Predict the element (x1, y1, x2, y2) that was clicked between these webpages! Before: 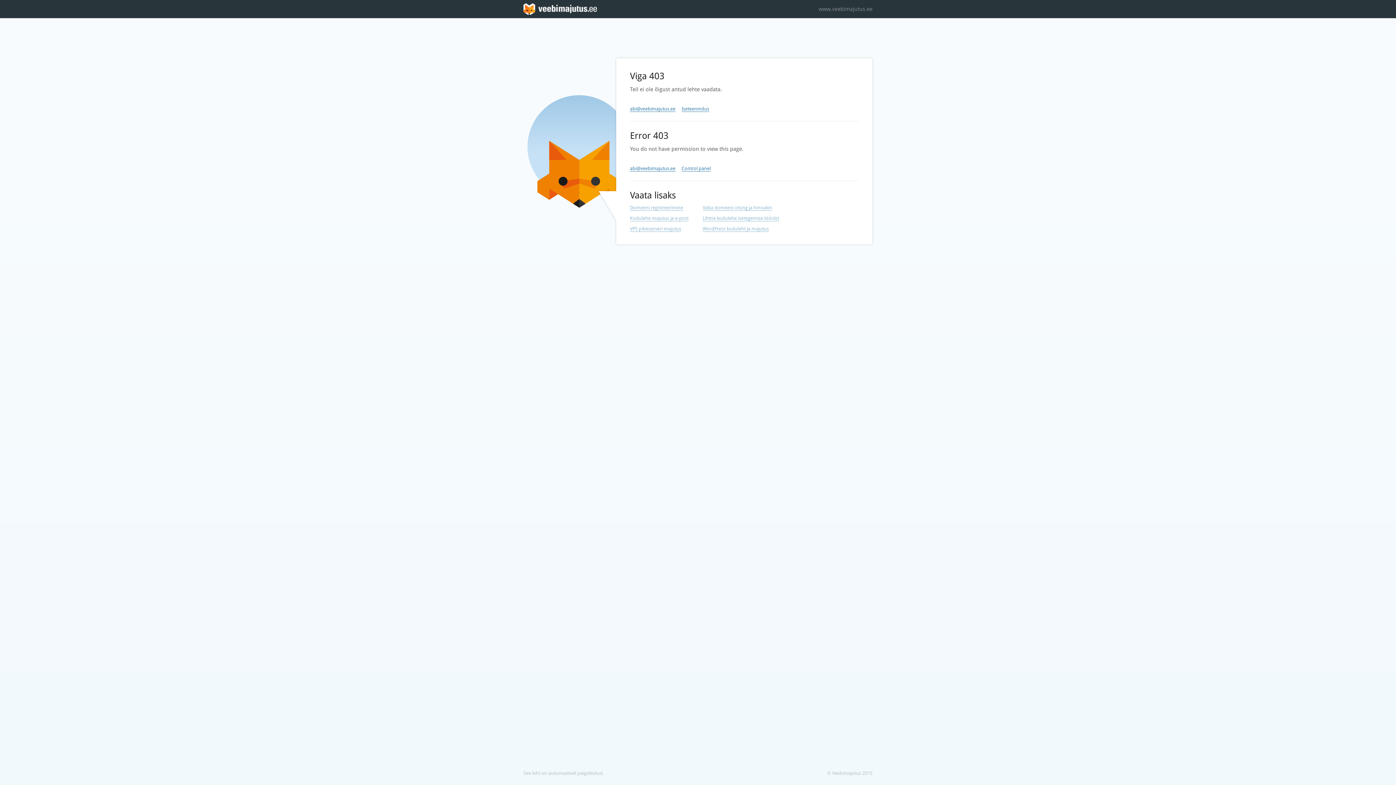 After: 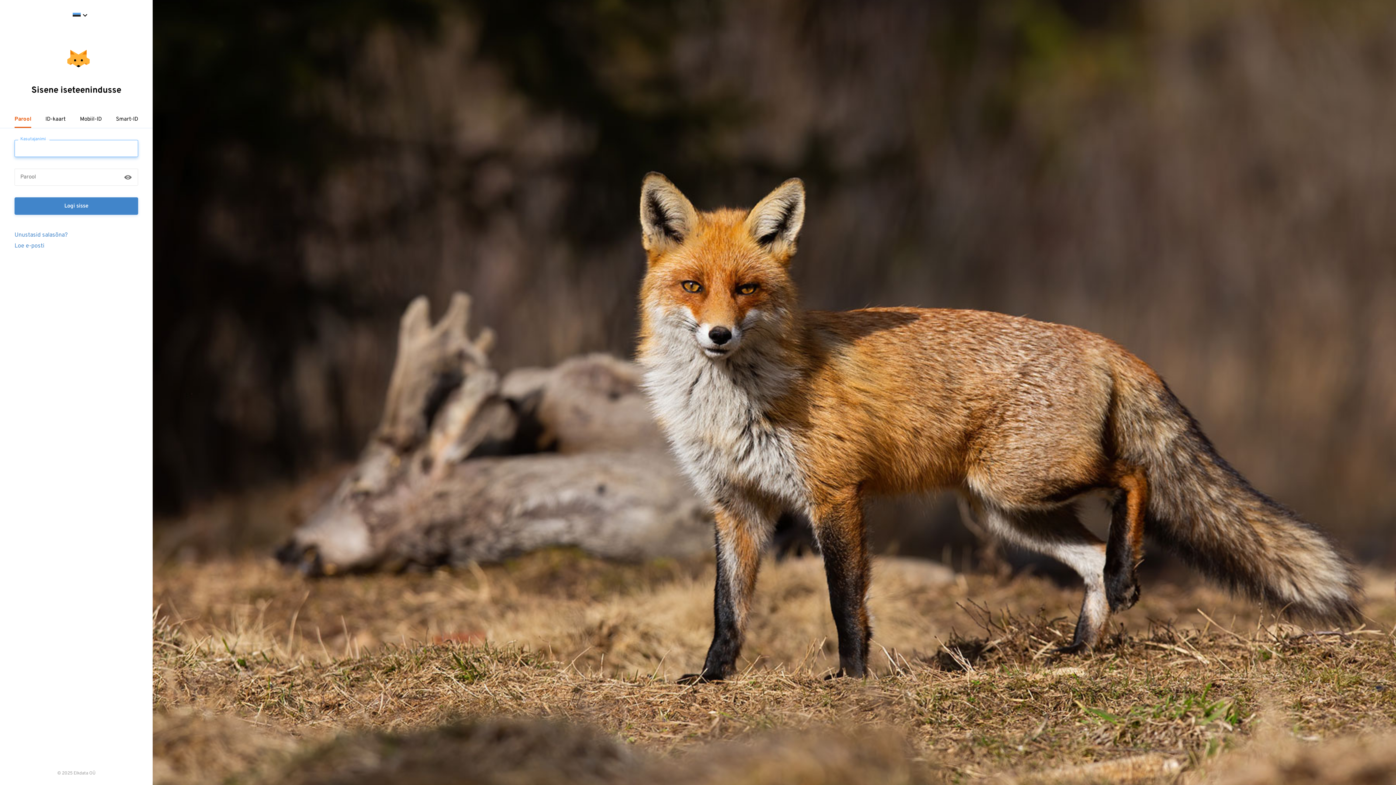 Action: label: Control panel bbox: (681, 165, 710, 171)